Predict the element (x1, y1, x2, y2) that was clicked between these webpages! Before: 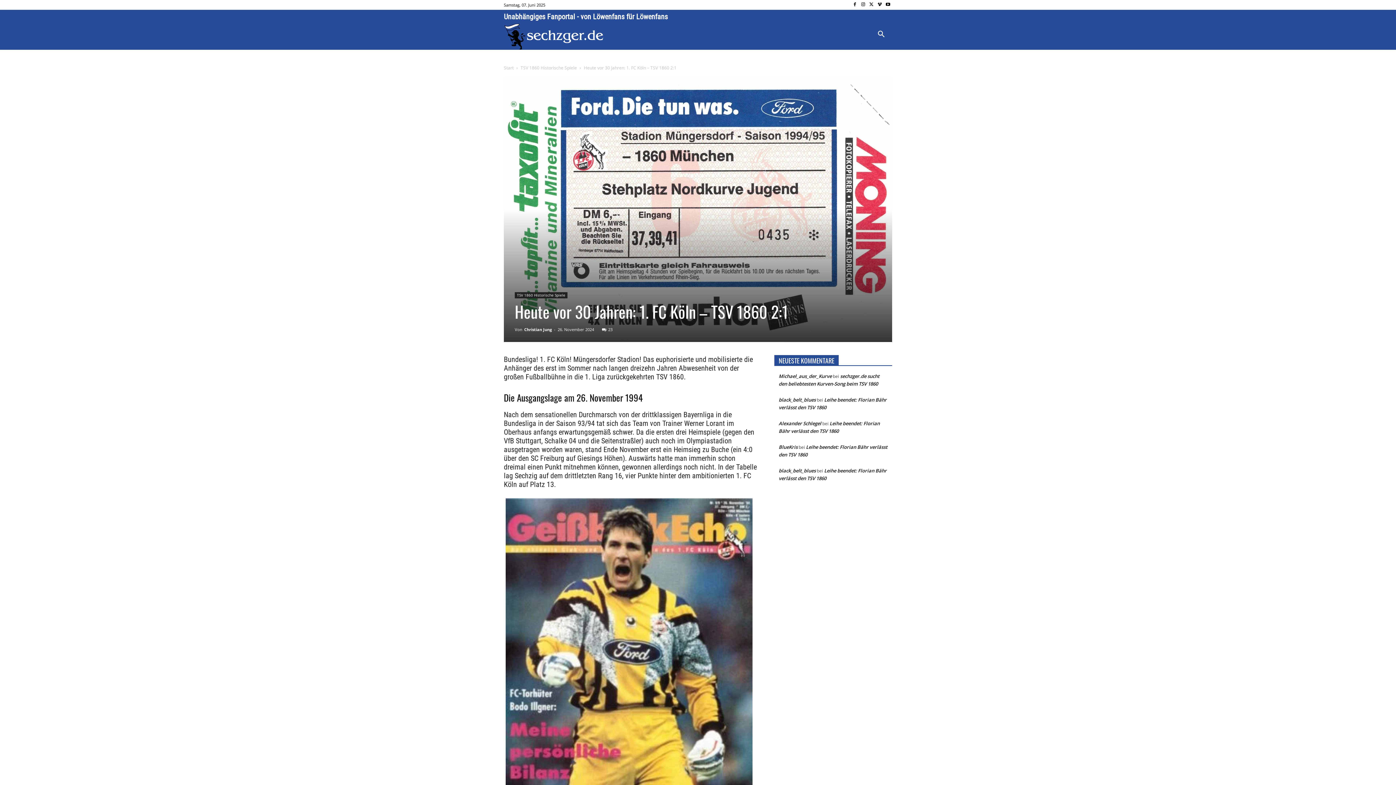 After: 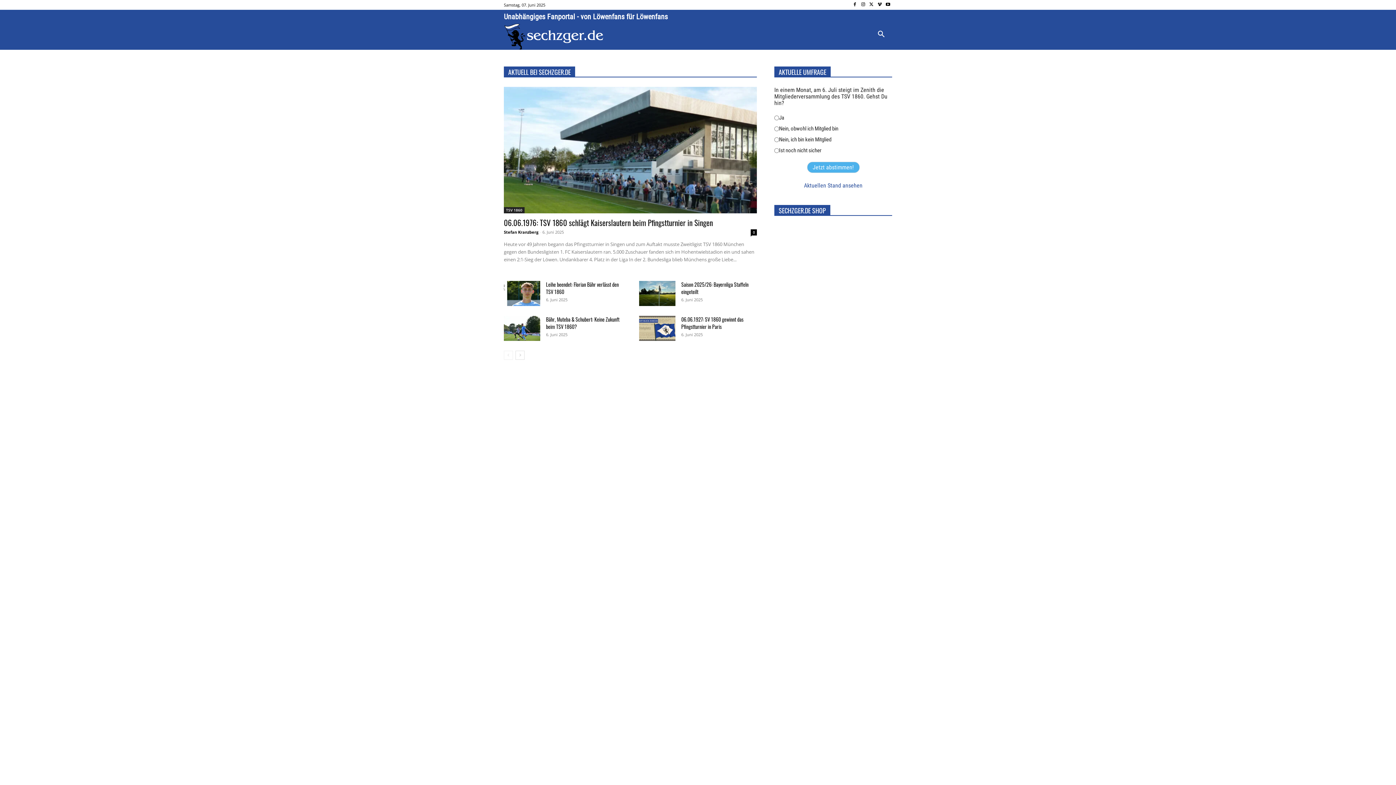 Action: bbox: (504, 23, 604, 49)